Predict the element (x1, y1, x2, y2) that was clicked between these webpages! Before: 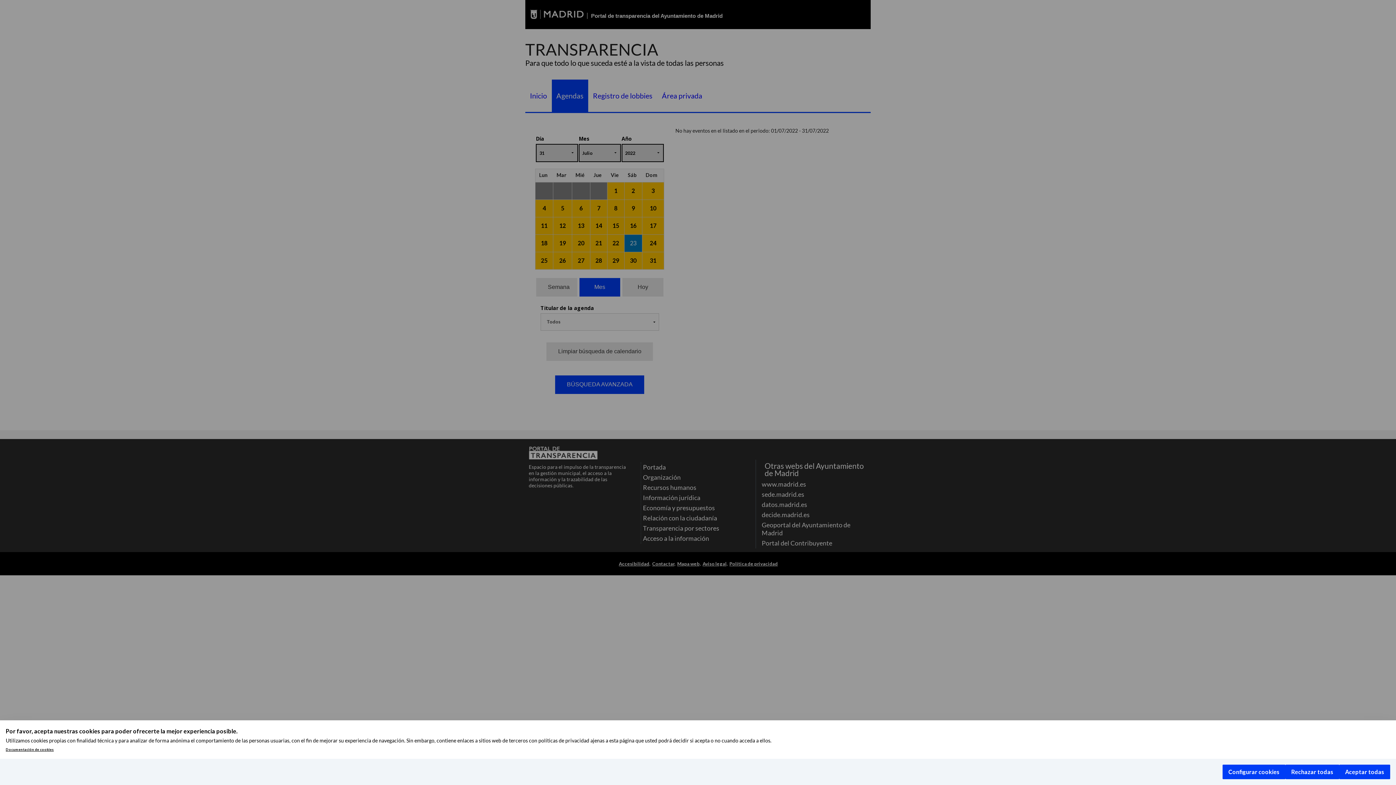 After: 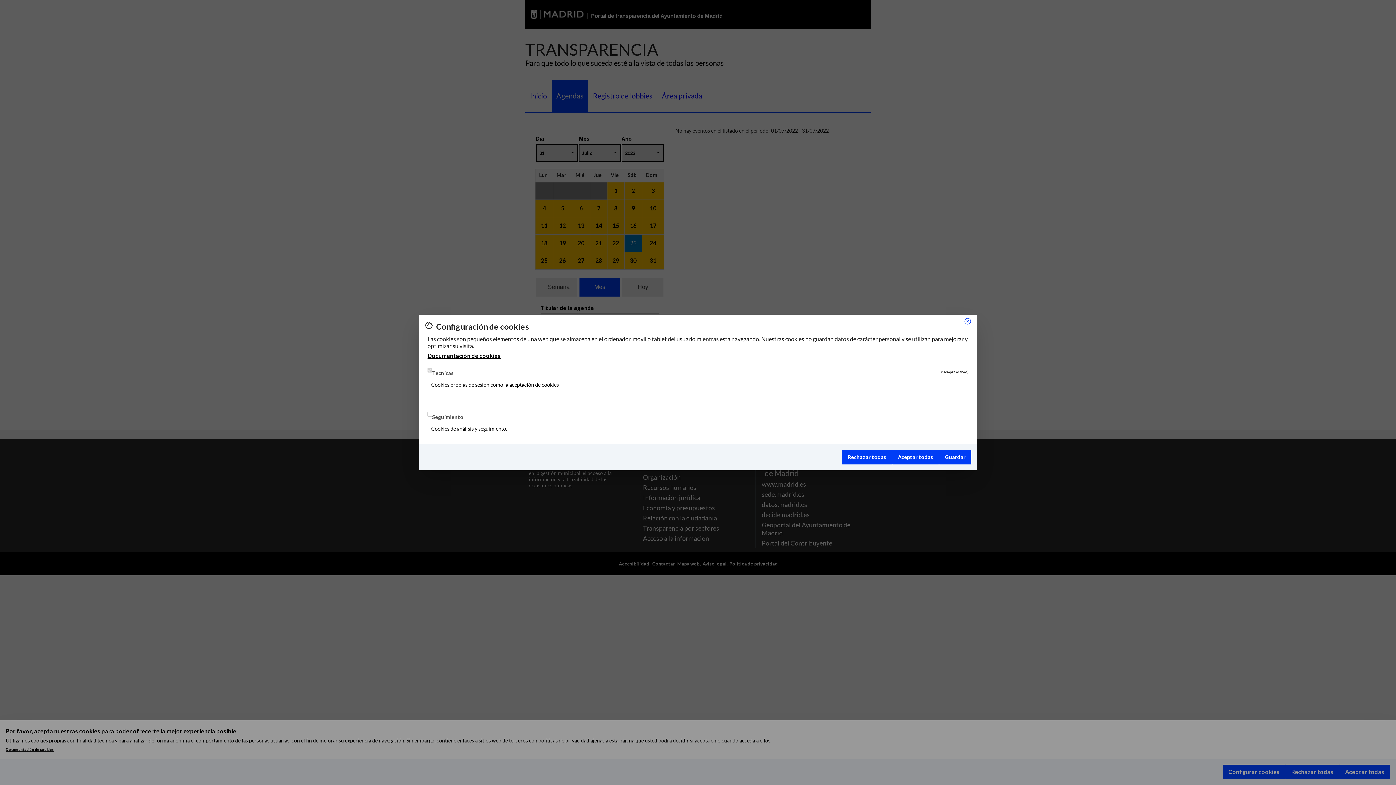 Action: label: Configurar cookies bbox: (1222, 765, 1285, 779)